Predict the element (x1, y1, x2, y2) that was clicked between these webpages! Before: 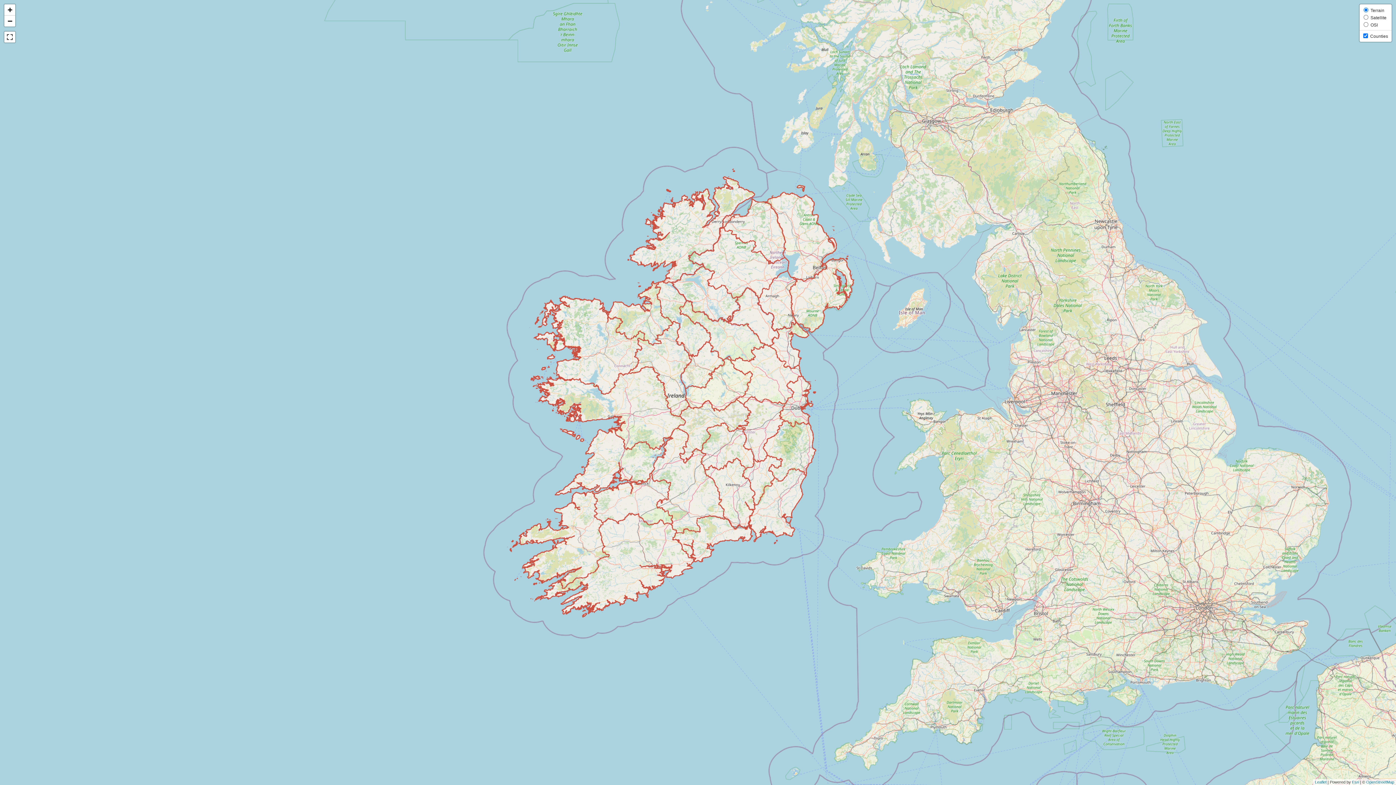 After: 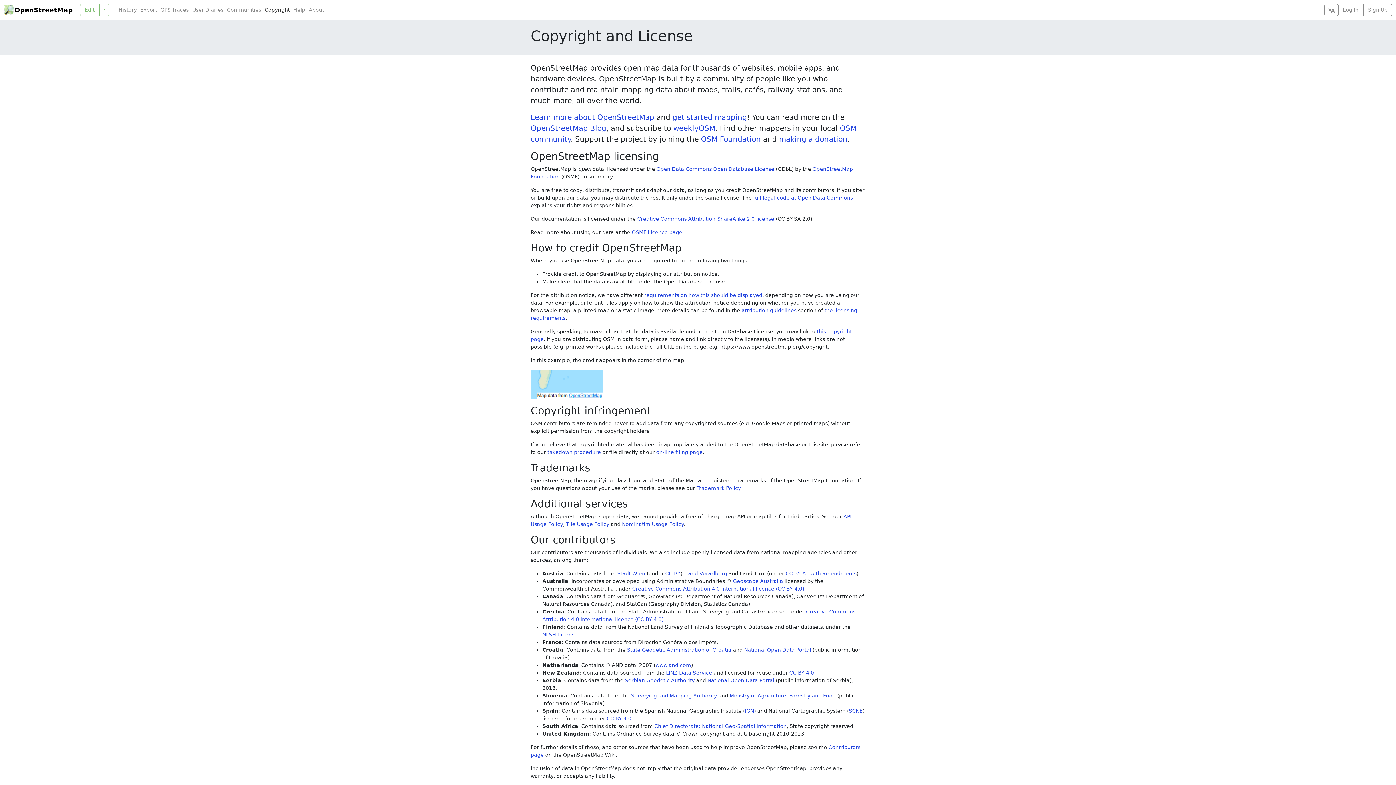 Action: label: OpenStreetMap bbox: (1366, 780, 1394, 784)